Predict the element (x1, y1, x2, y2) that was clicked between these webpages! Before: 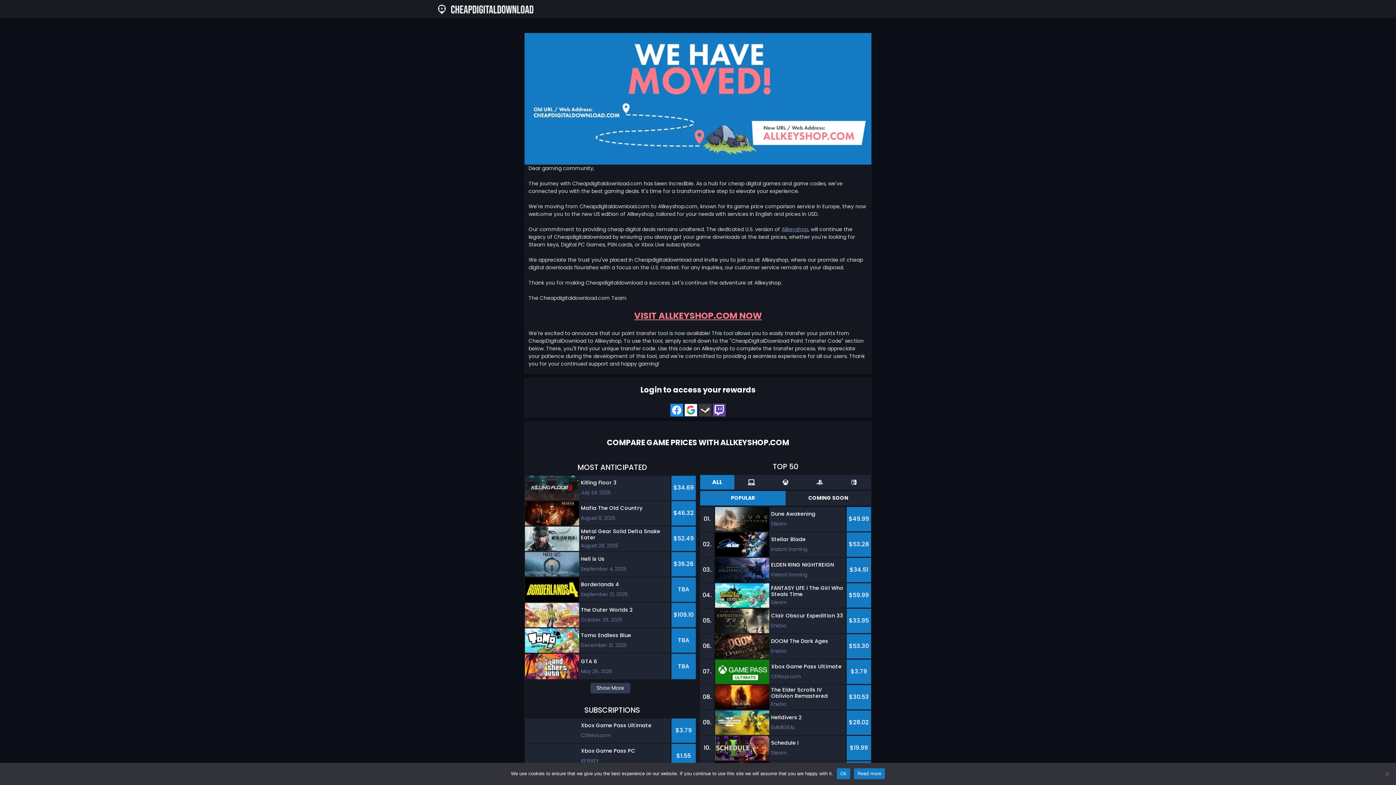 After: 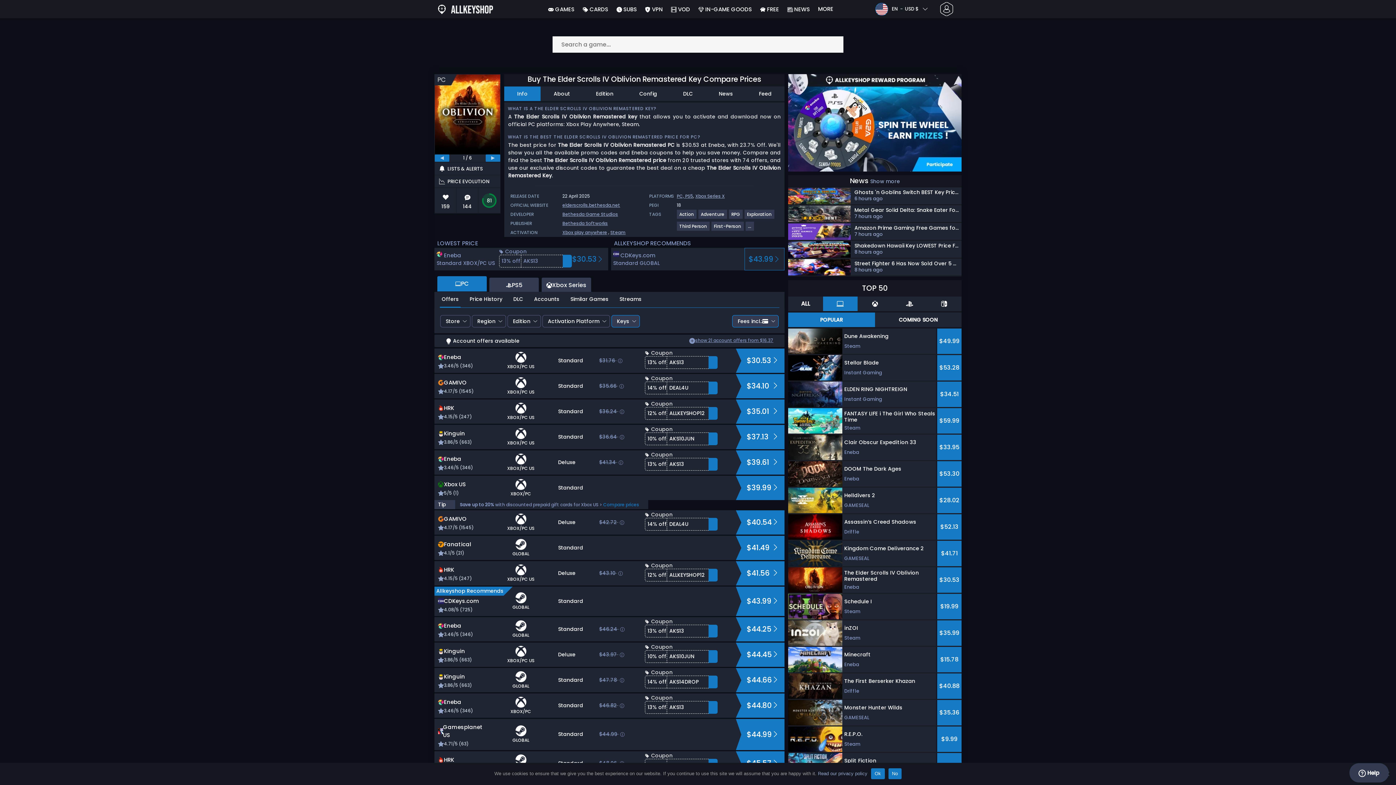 Action: label: 08.
The Elder Scrolls IV Oblivion Remastered
Eneba
$30.53 bbox: (700, 685, 871, 710)